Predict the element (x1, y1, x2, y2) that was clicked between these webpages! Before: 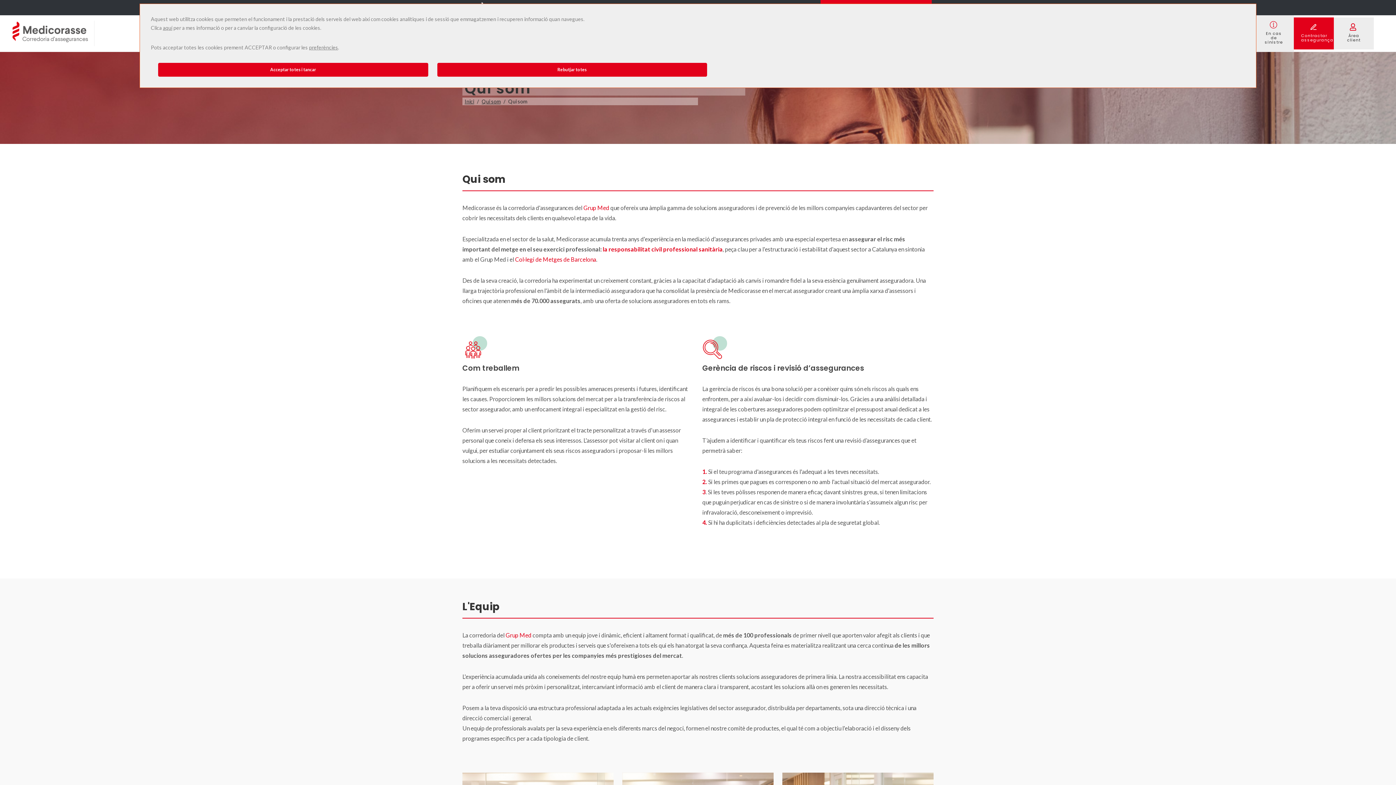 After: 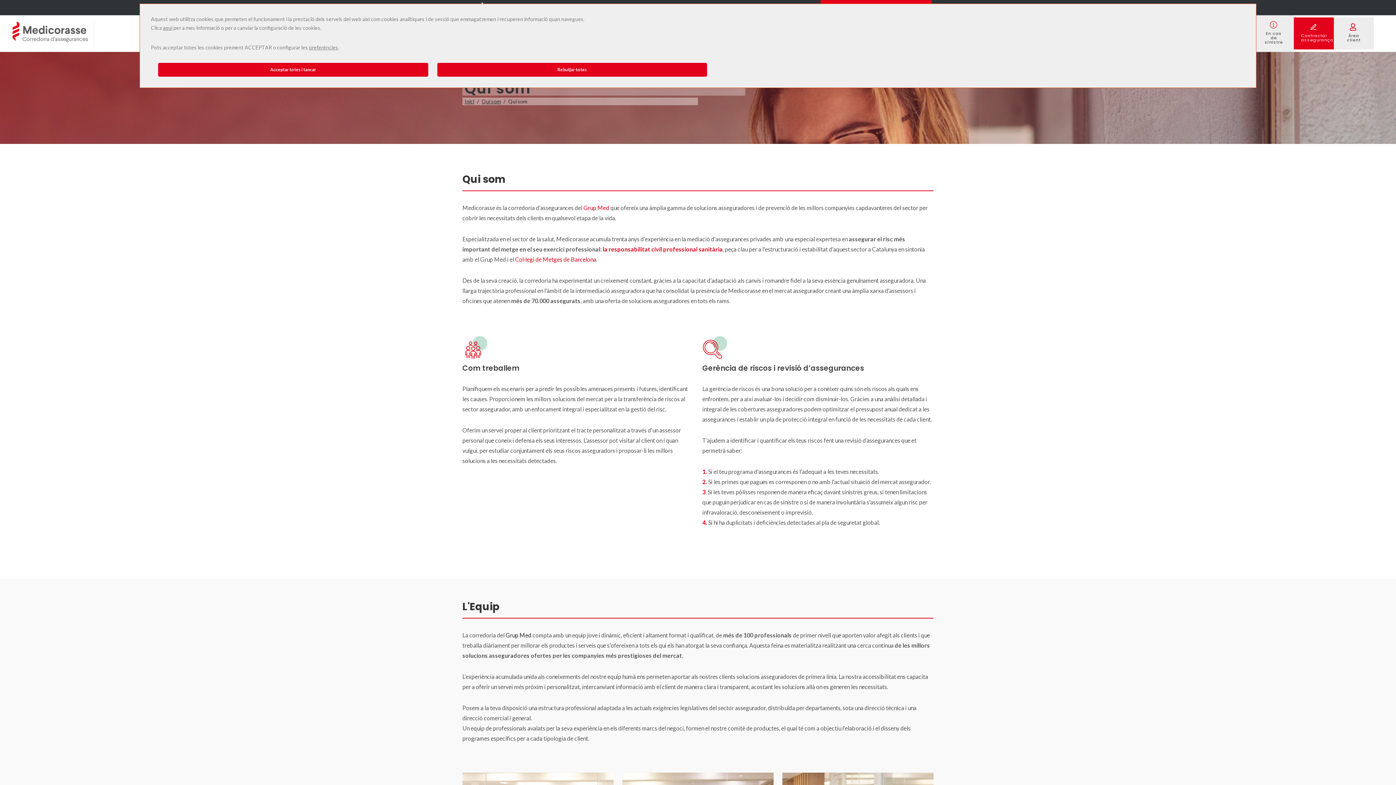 Action: label: Grup Med bbox: (505, 632, 531, 638)